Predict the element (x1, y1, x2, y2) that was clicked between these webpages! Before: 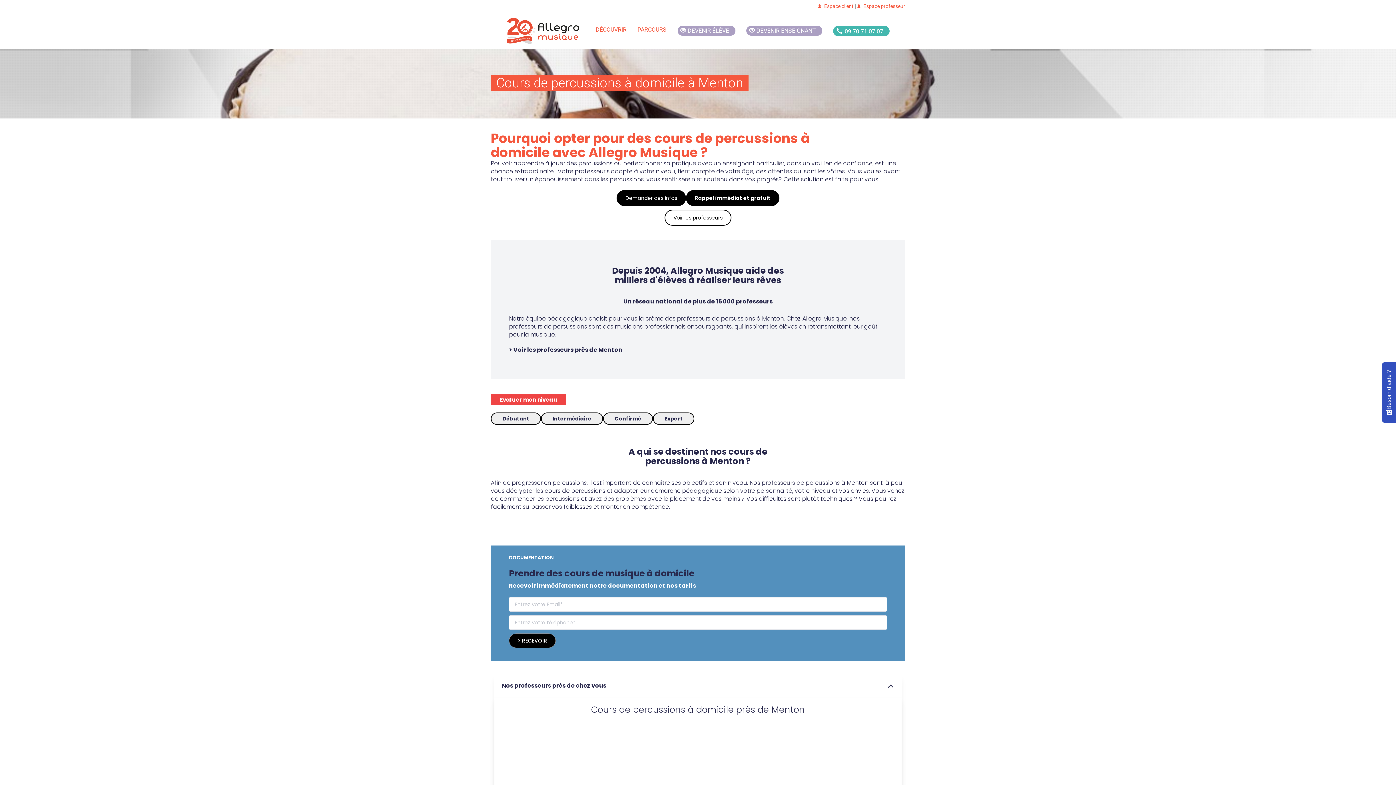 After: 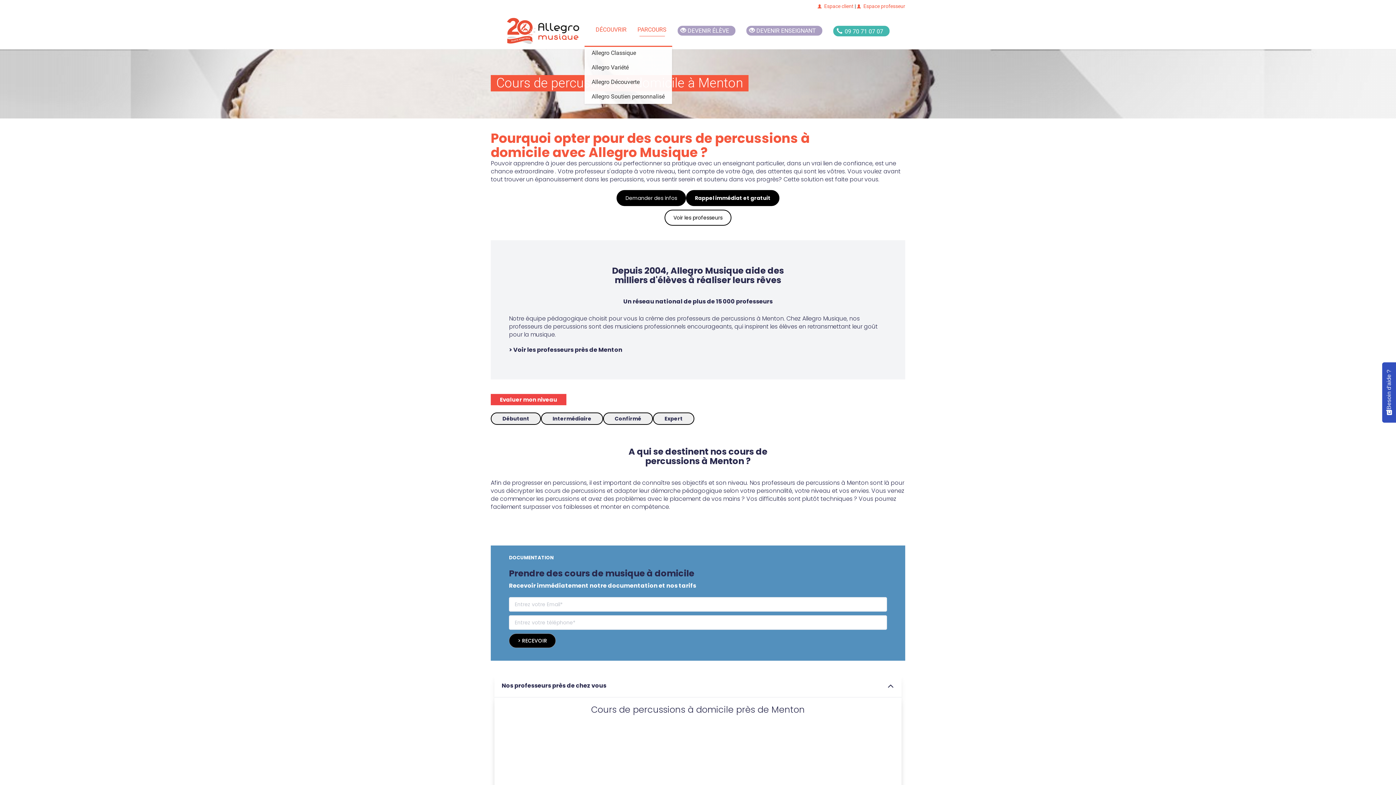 Action: bbox: (632, 13, 672, 45) label: PARCOURS